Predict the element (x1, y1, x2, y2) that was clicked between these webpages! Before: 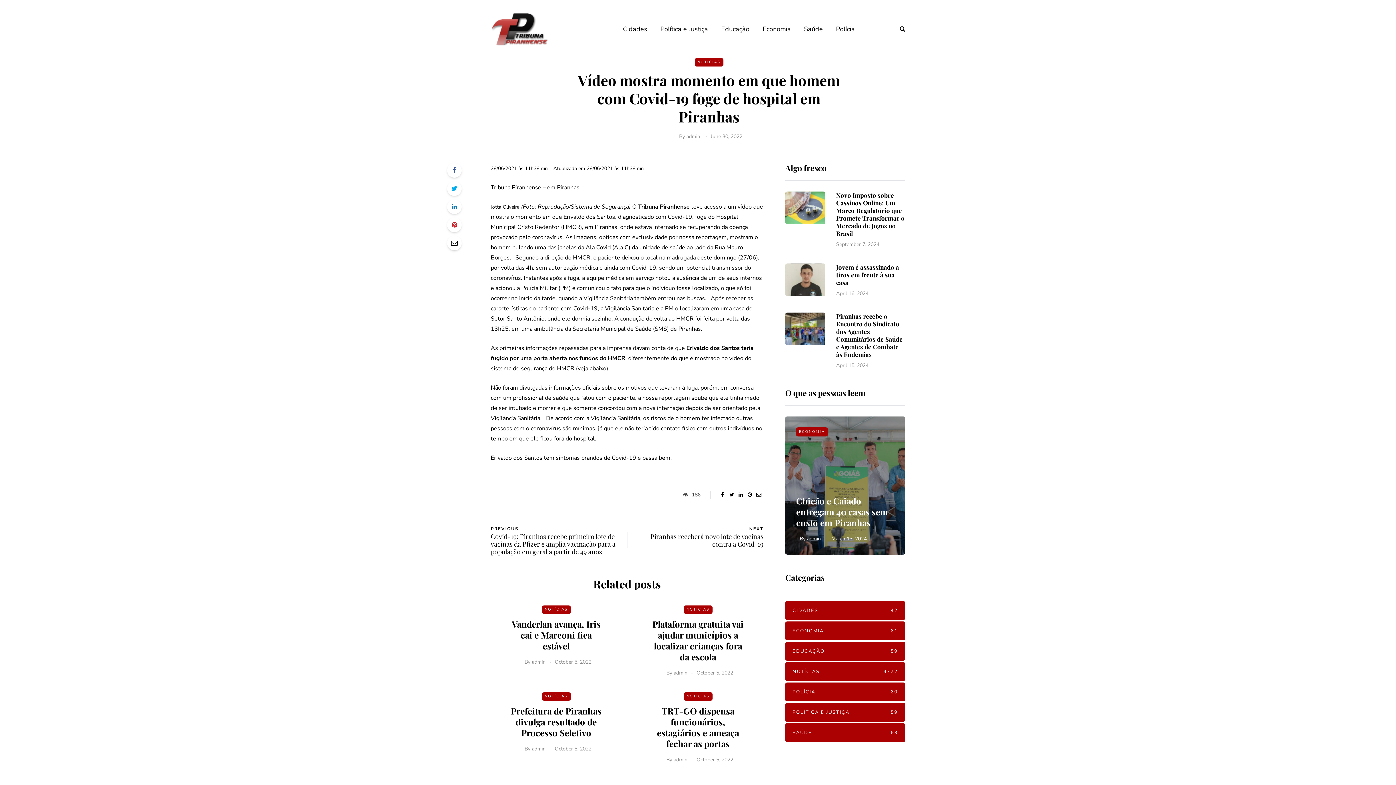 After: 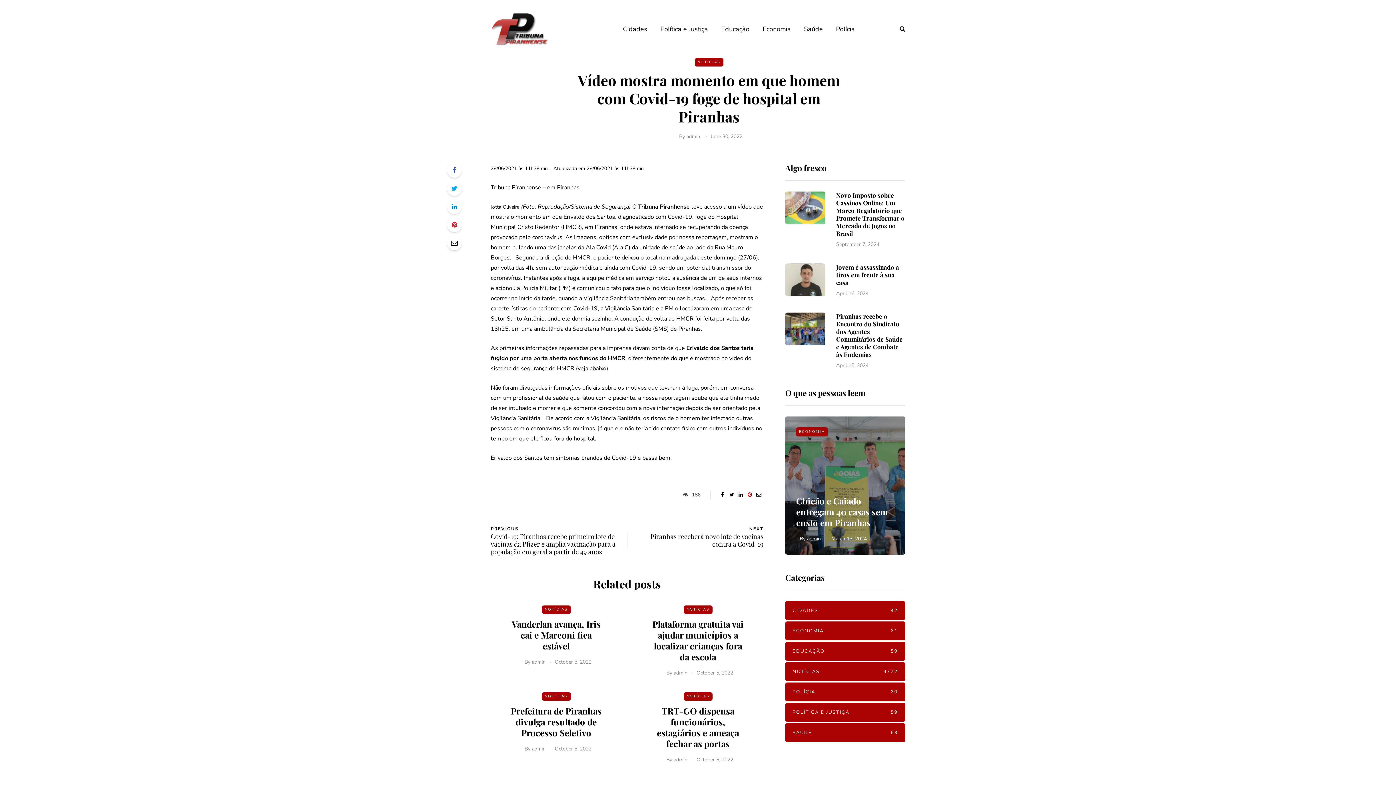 Action: bbox: (745, 491, 754, 498)